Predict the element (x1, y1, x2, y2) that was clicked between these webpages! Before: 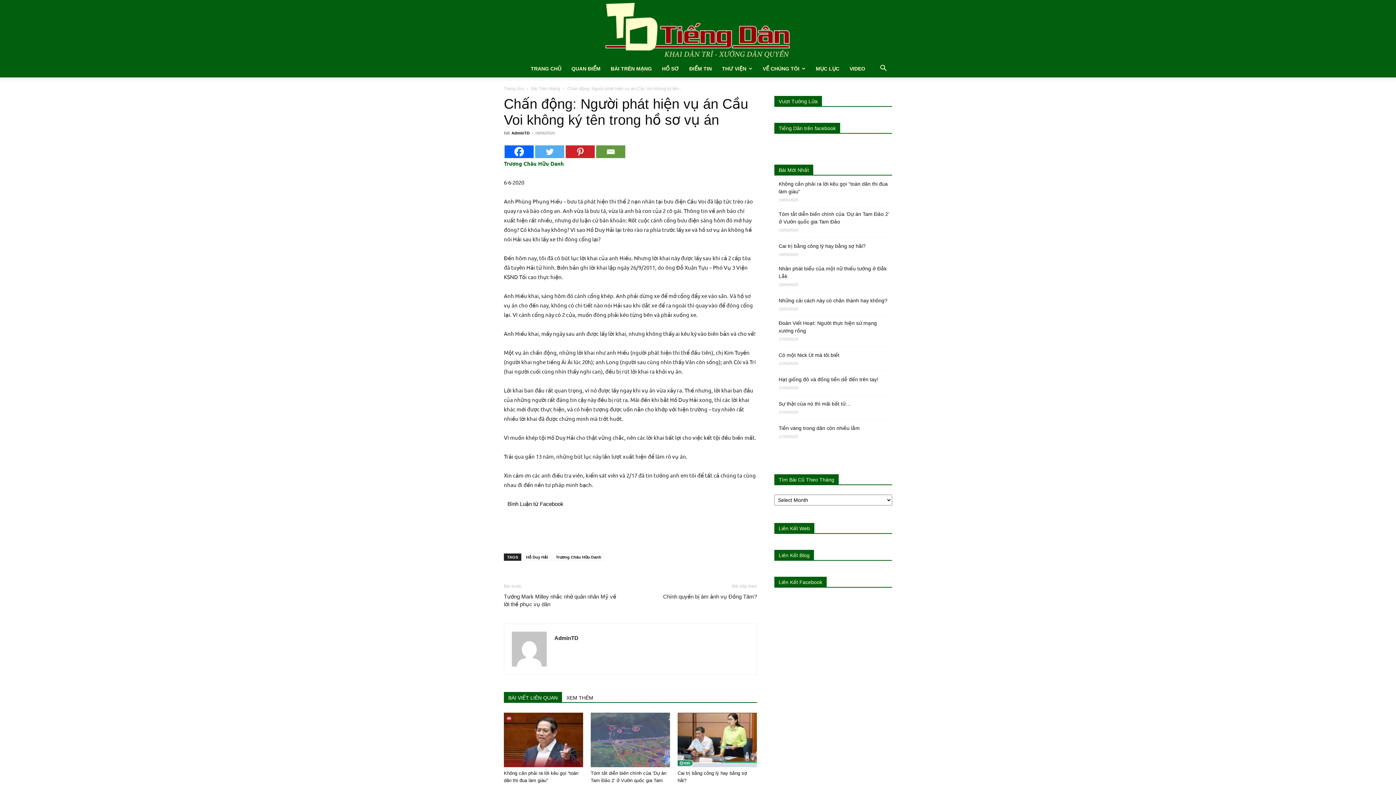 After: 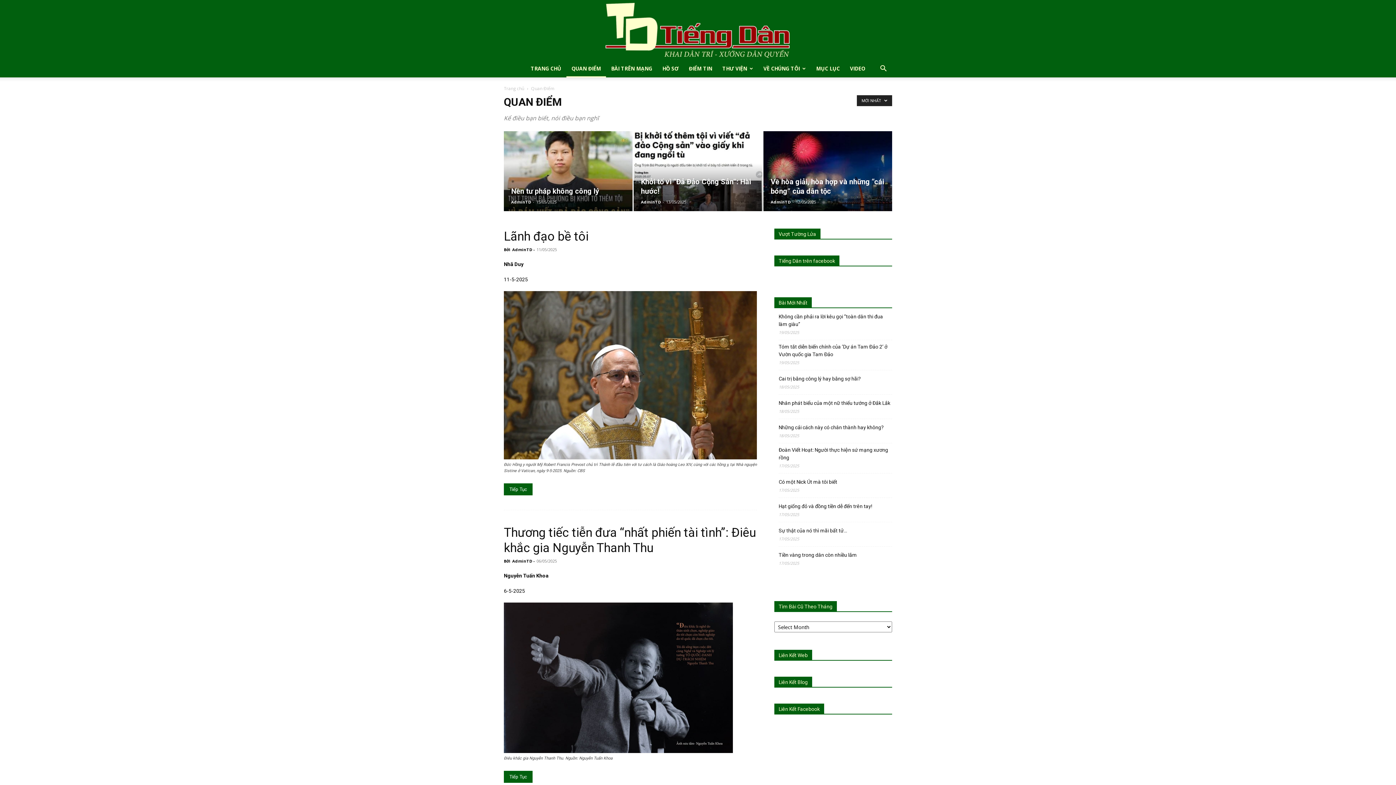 Action: label: QUAN ĐIỂM bbox: (572, 60, 612, 77)